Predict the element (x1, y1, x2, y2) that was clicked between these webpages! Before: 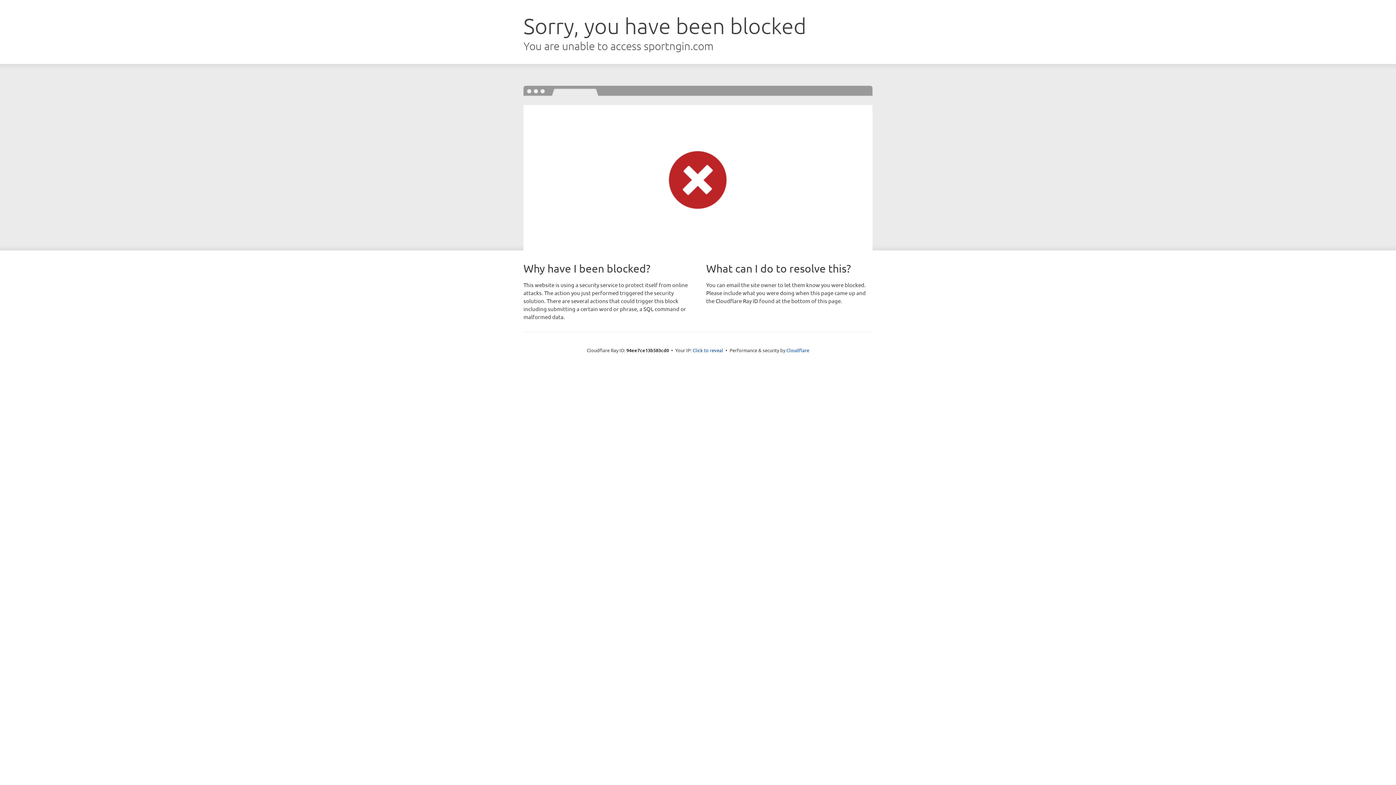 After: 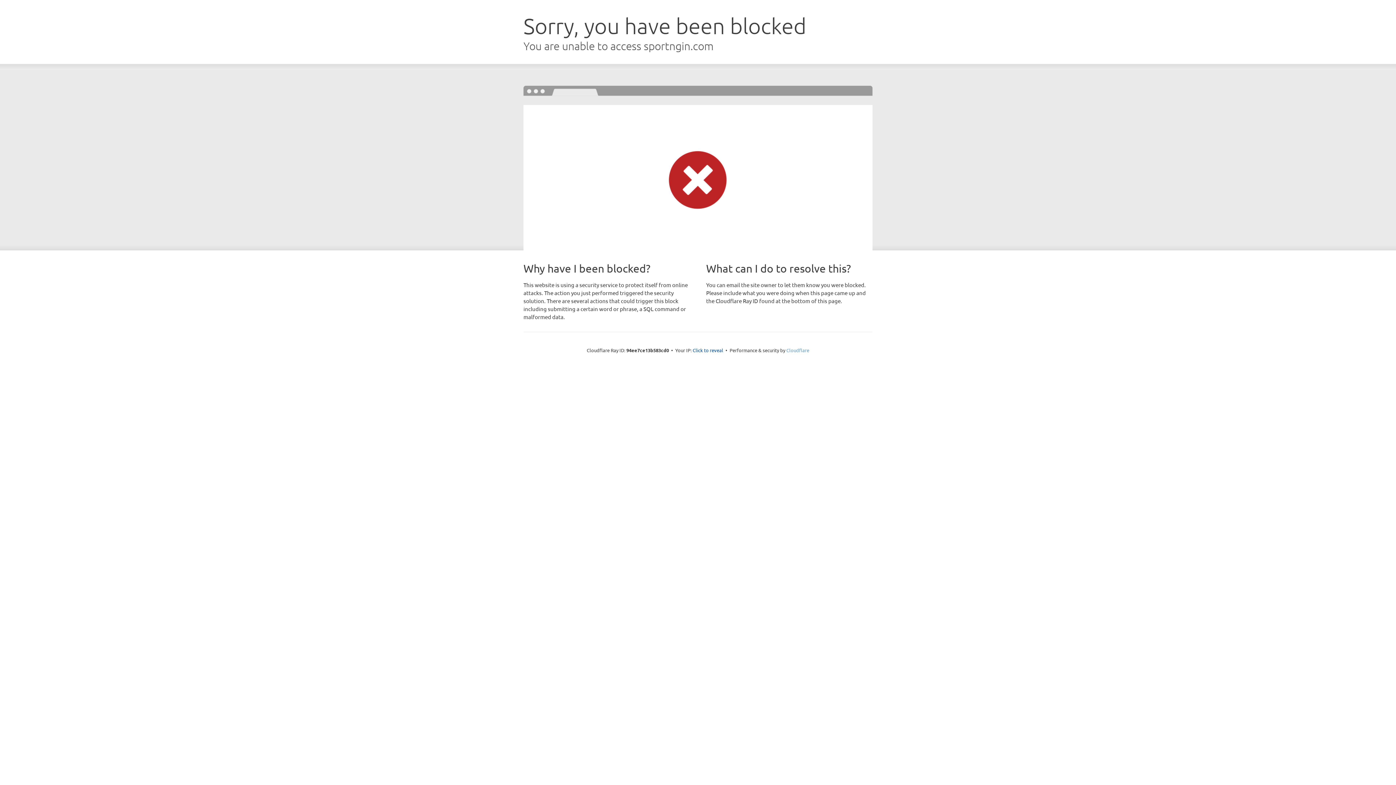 Action: bbox: (786, 347, 809, 353) label: Cloudflare